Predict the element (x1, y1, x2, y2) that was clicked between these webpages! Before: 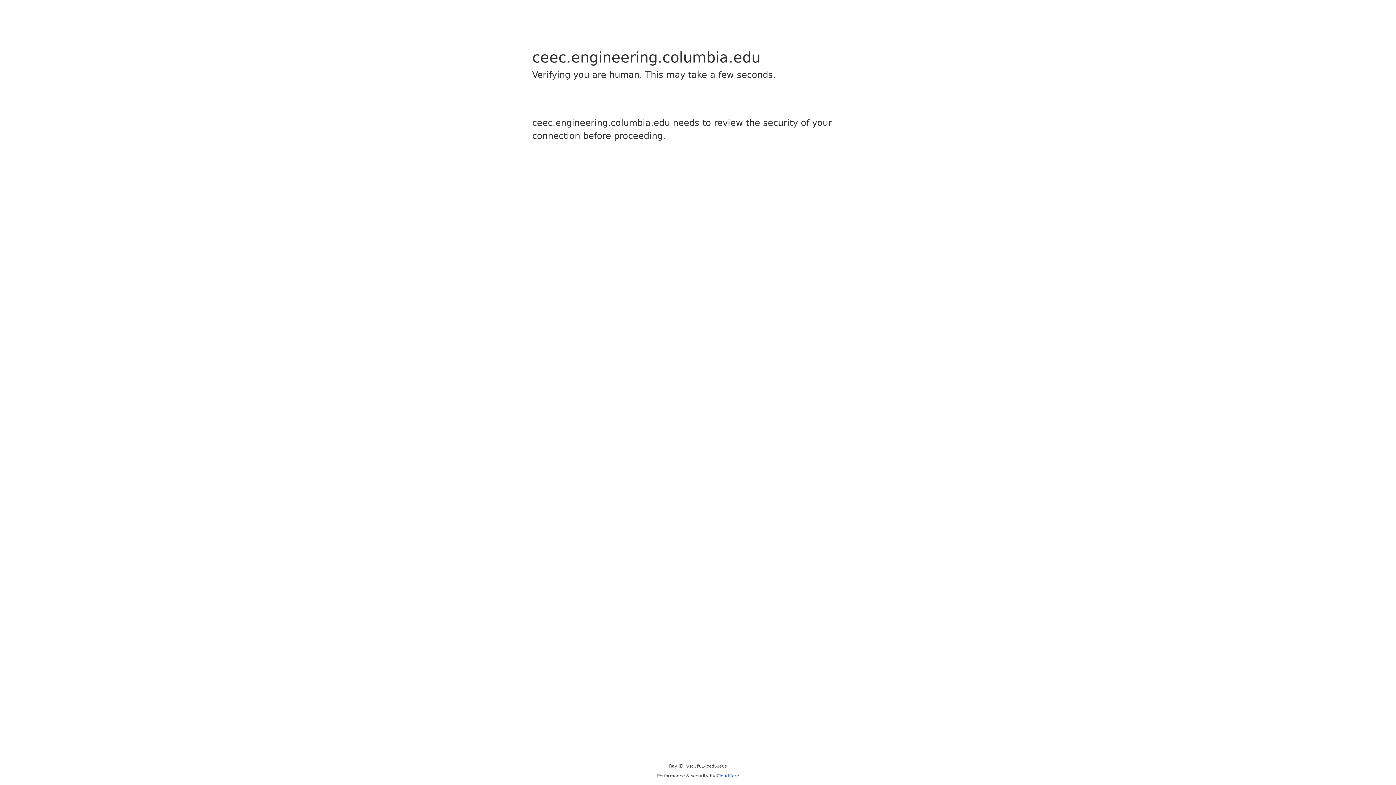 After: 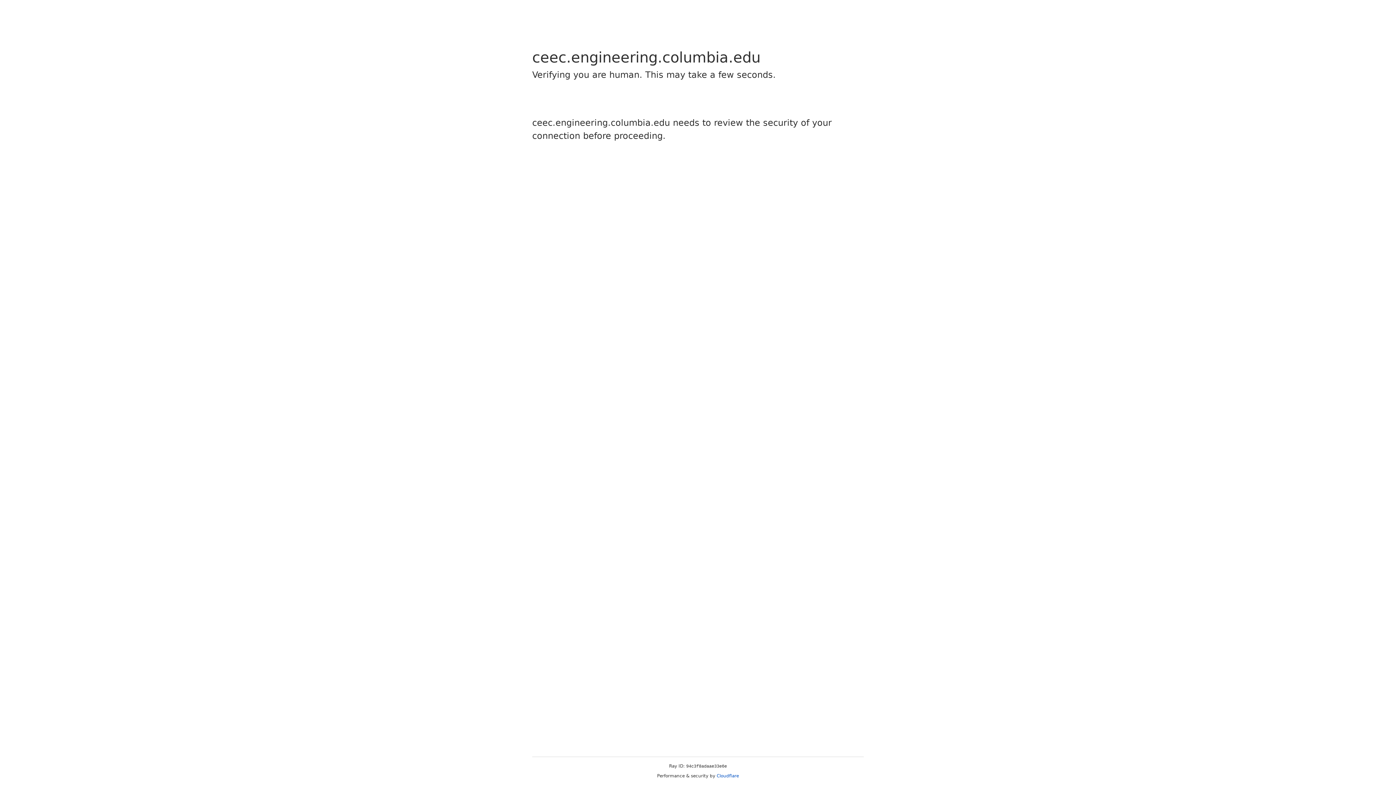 Action: label: Cloudflare bbox: (716, 773, 739, 778)